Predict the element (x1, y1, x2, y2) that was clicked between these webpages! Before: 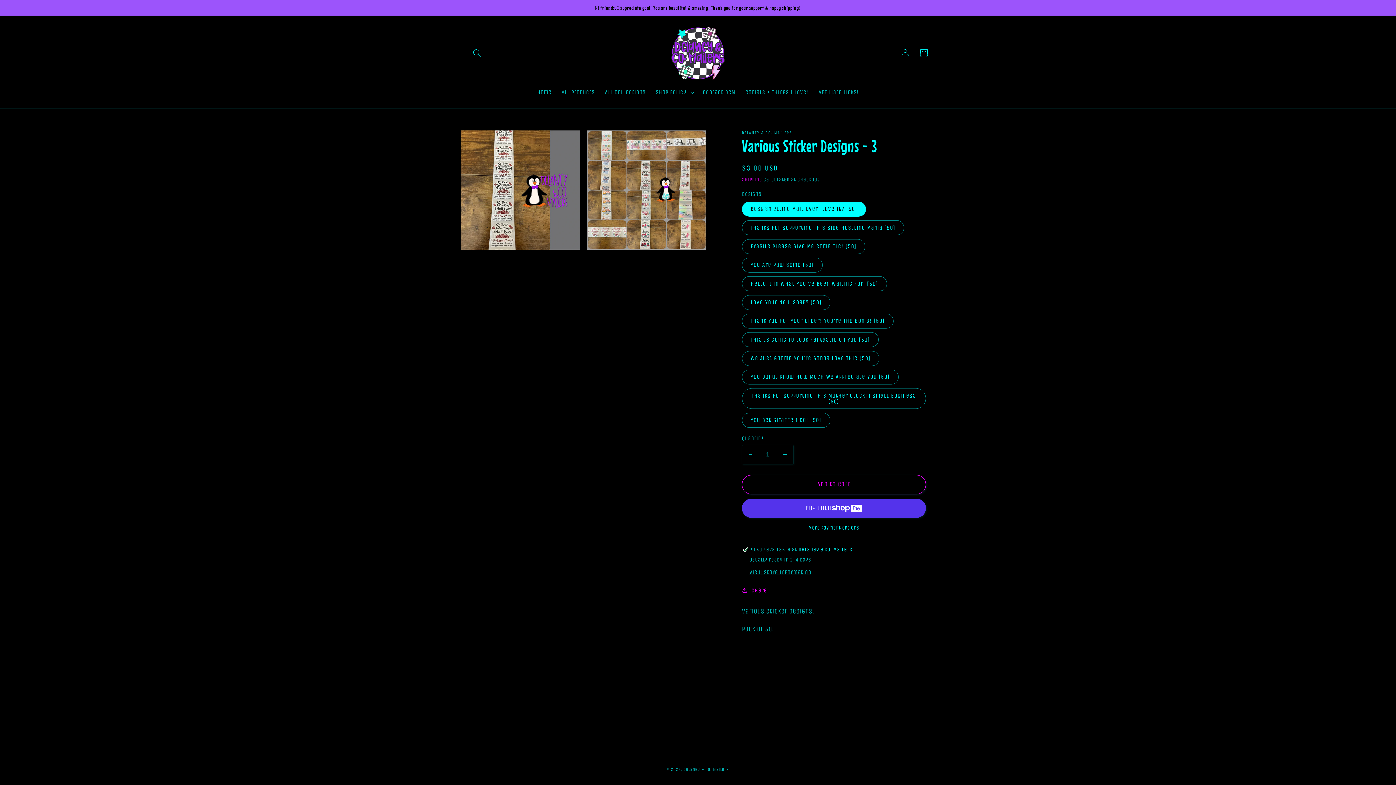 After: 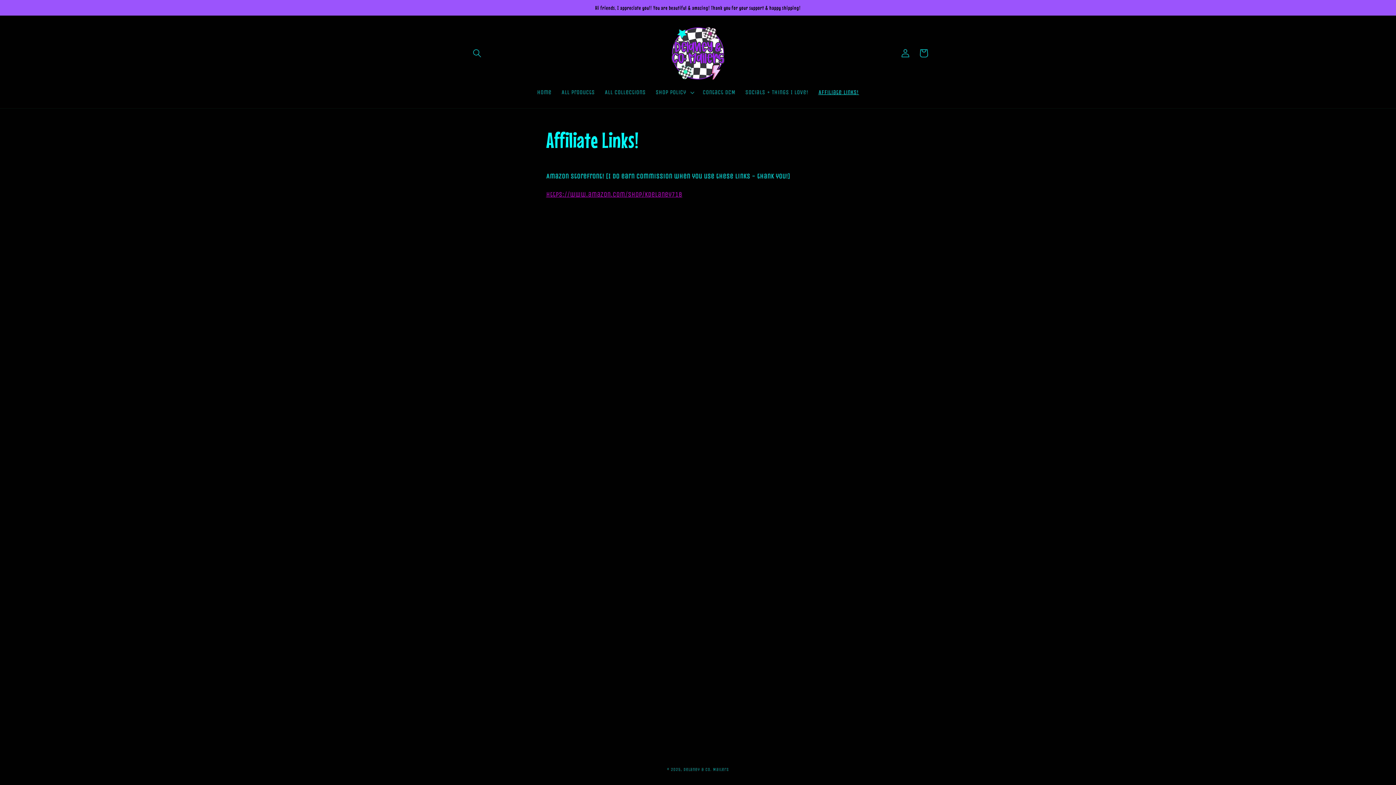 Action: bbox: (813, 83, 864, 101) label: Affiliate Links!